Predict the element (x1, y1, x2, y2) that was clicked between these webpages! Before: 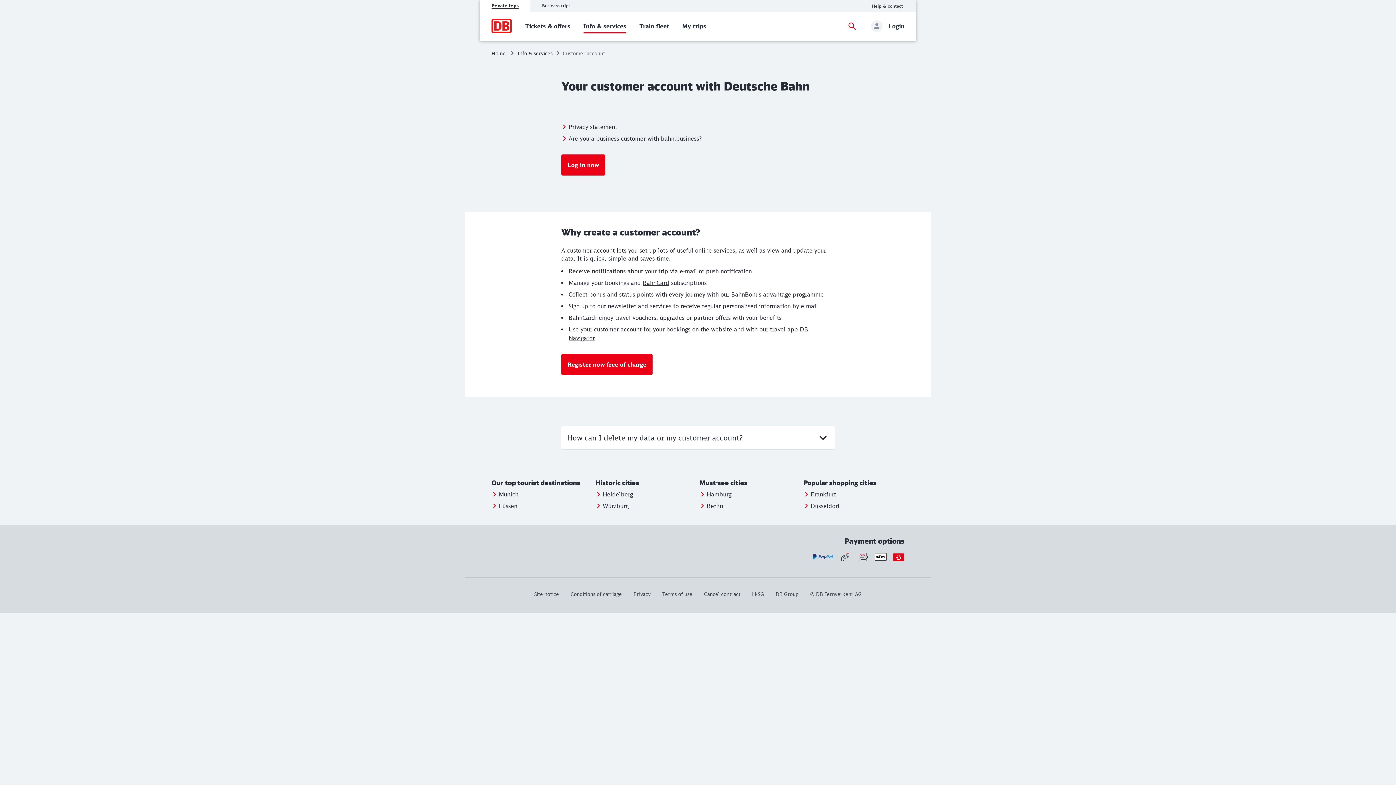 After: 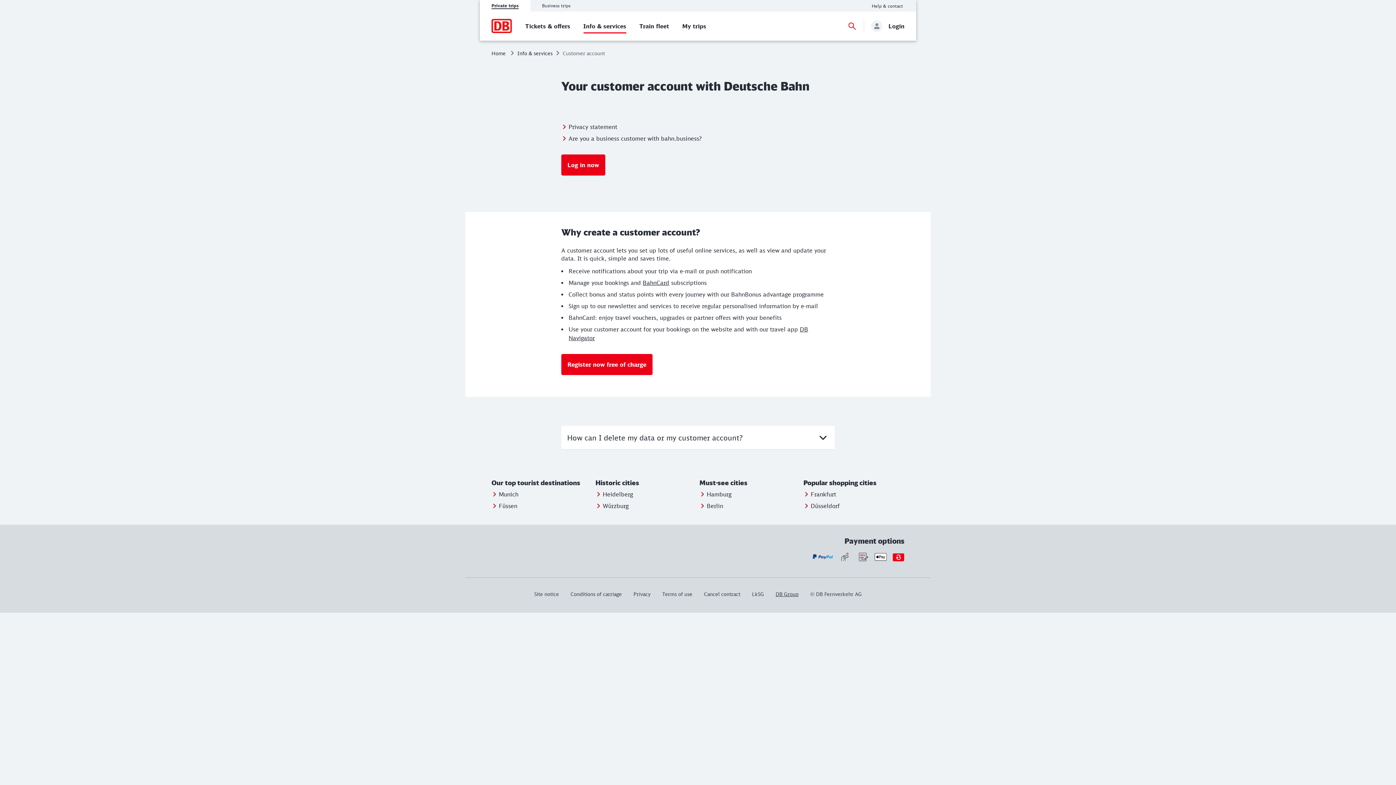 Action: bbox: (770, 592, 804, 596) label: DB Group
Further information: DB Group